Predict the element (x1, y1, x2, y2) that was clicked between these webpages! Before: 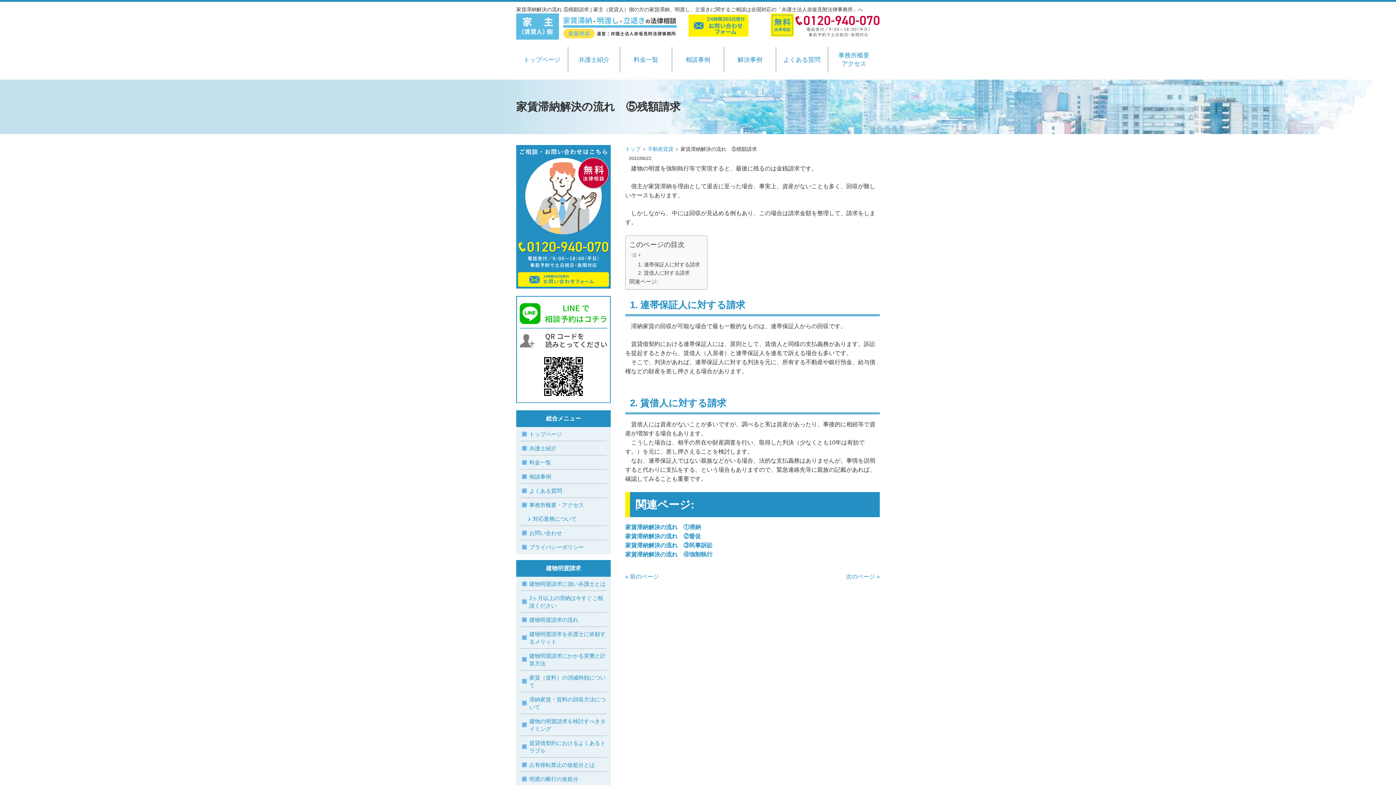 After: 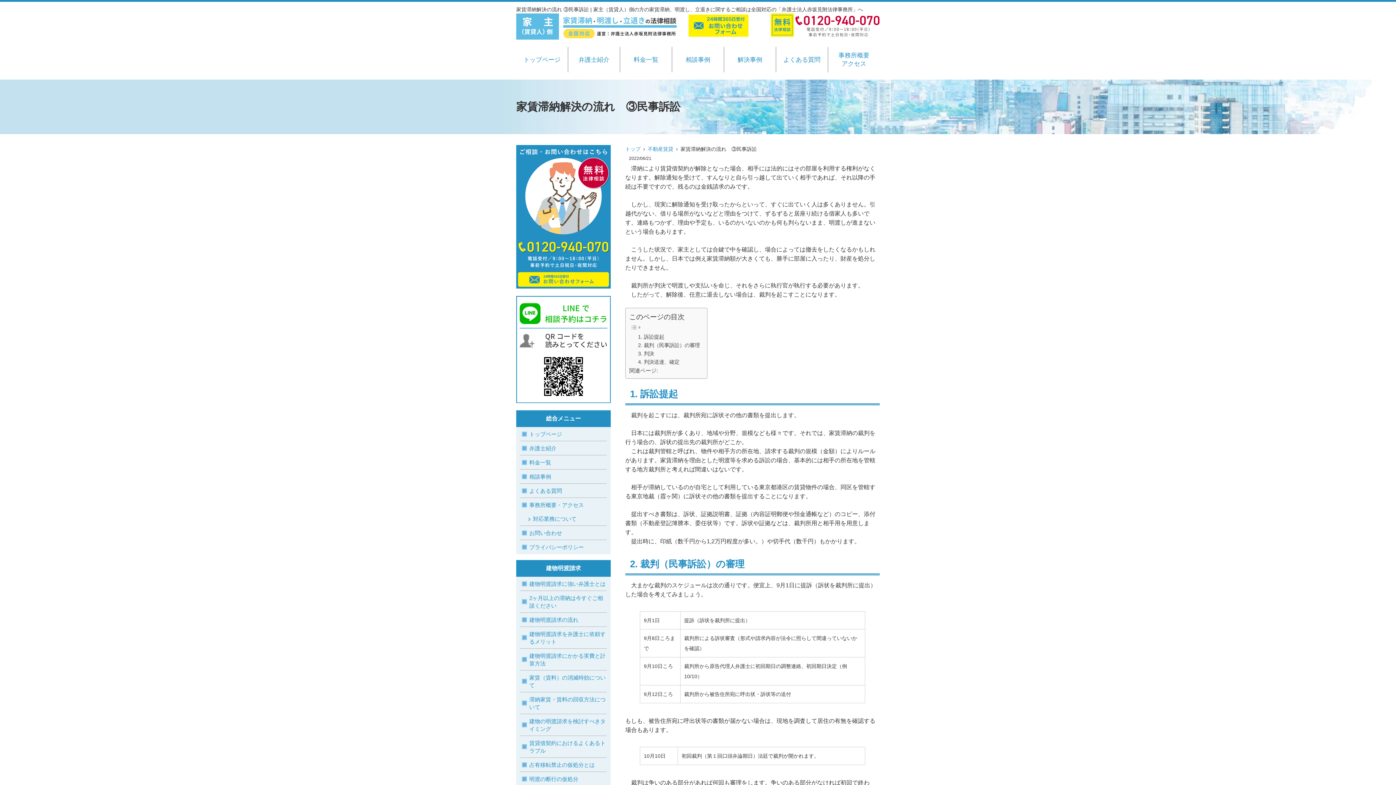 Action: label: 家賃滞納解決の流れ　③民事訴訟 bbox: (625, 542, 712, 548)